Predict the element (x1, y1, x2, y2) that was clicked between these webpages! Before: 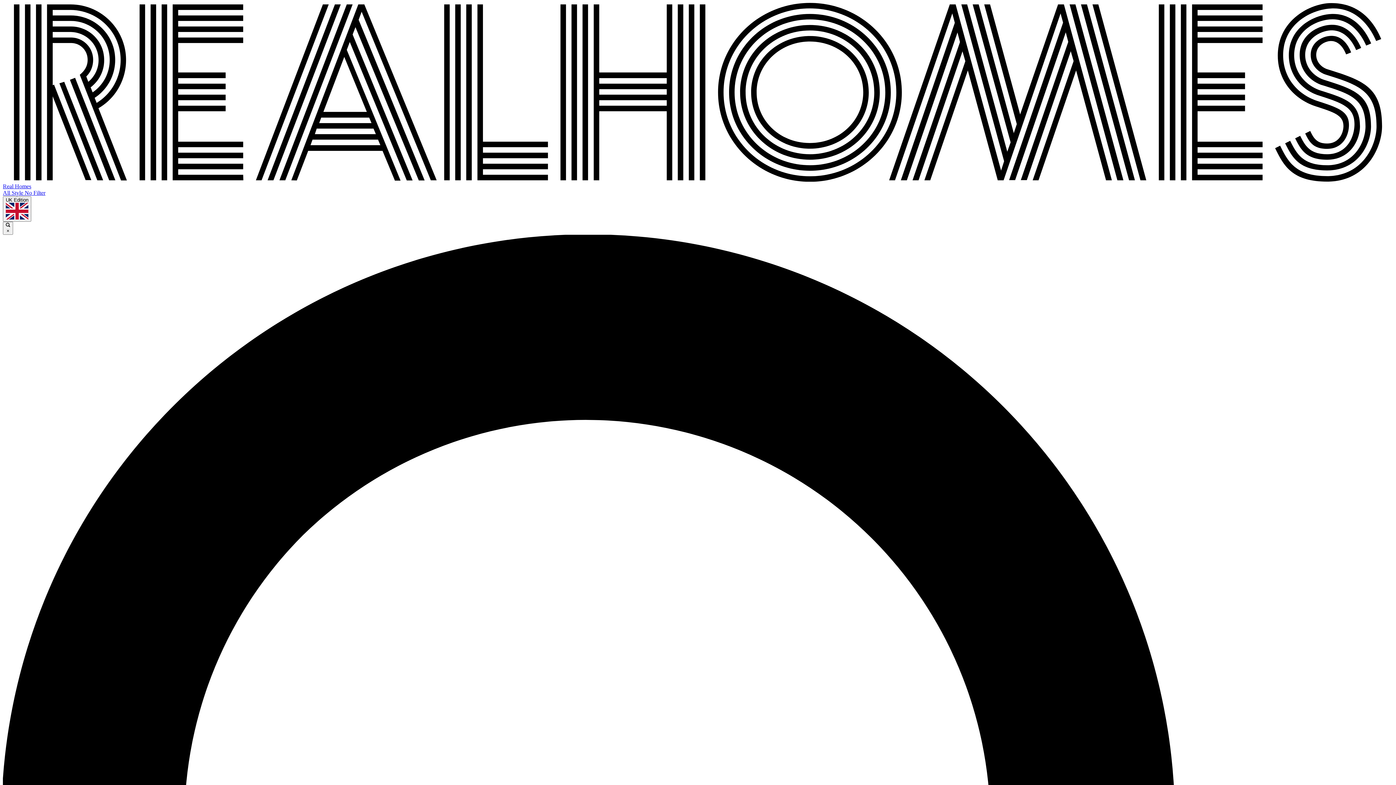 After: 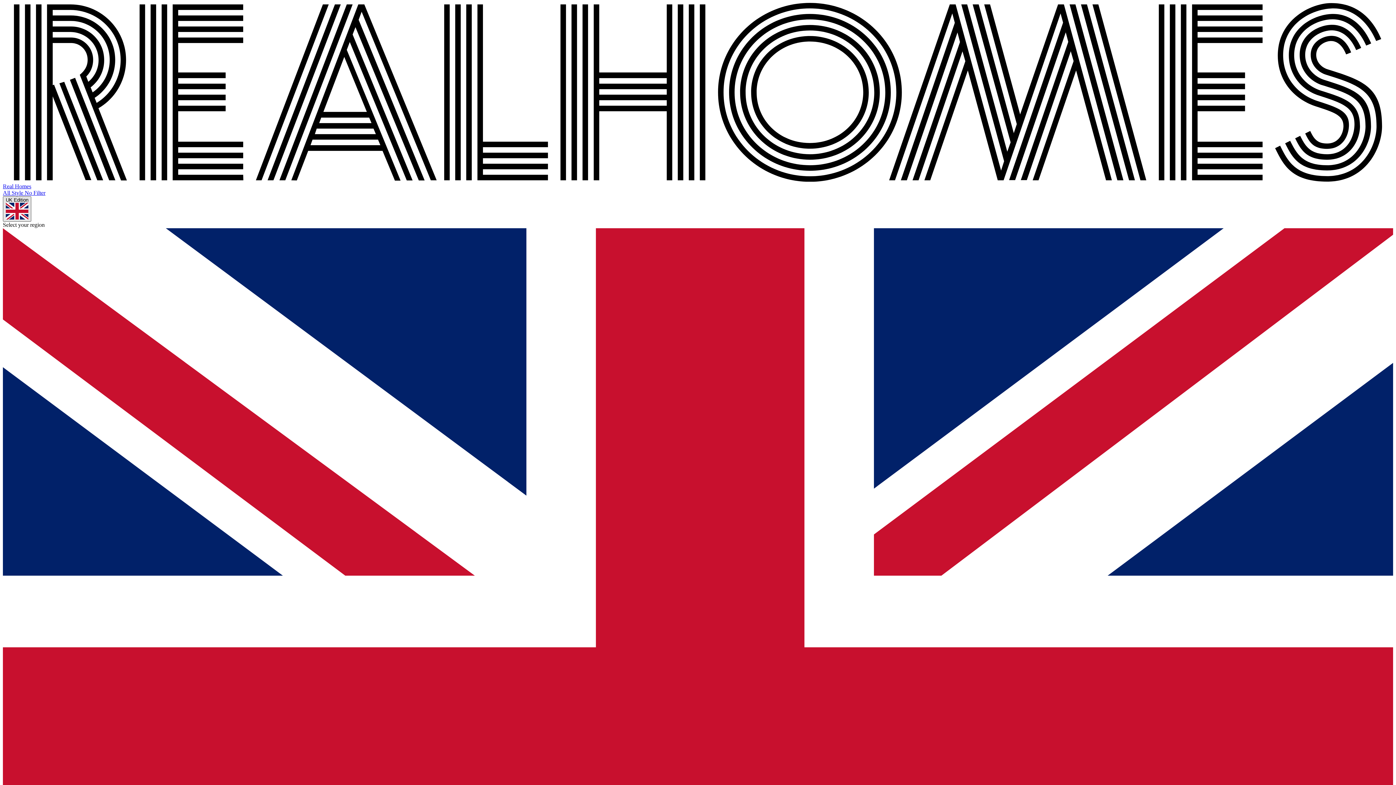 Action: bbox: (2, 196, 31, 221) label: UK Edition